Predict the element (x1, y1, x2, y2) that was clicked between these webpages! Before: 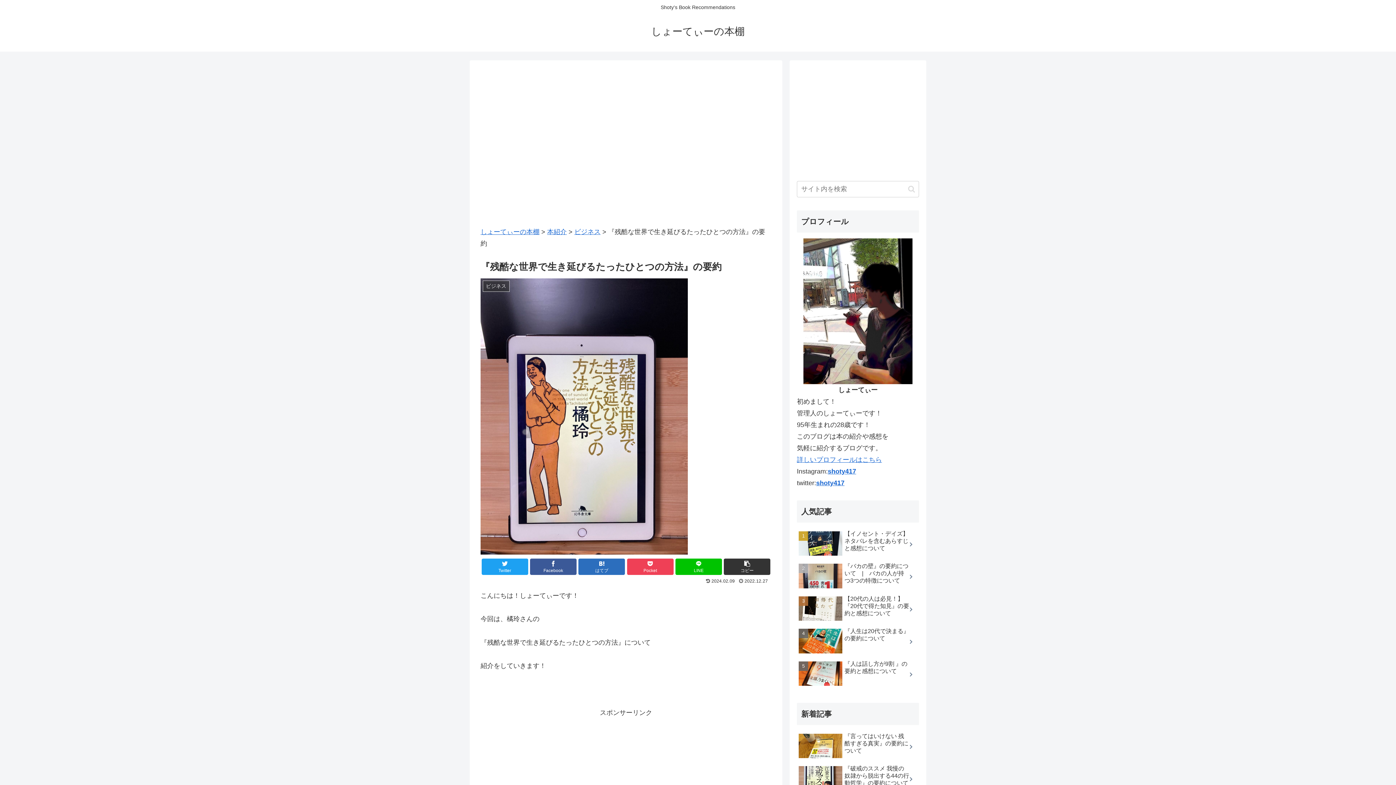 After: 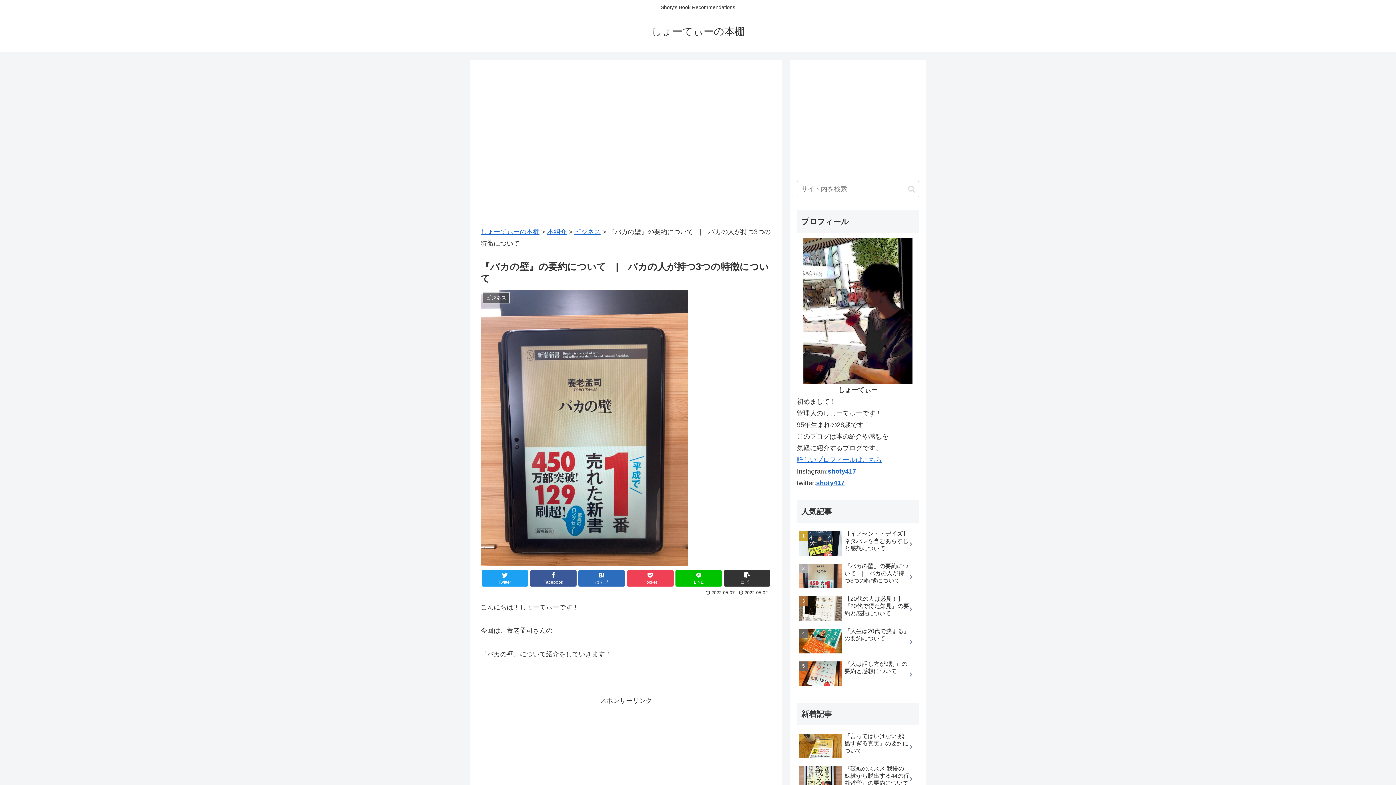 Action: label: 『バカの壁』の要約について　|　バカの人が持つ3つの特徴について bbox: (797, 561, 919, 592)